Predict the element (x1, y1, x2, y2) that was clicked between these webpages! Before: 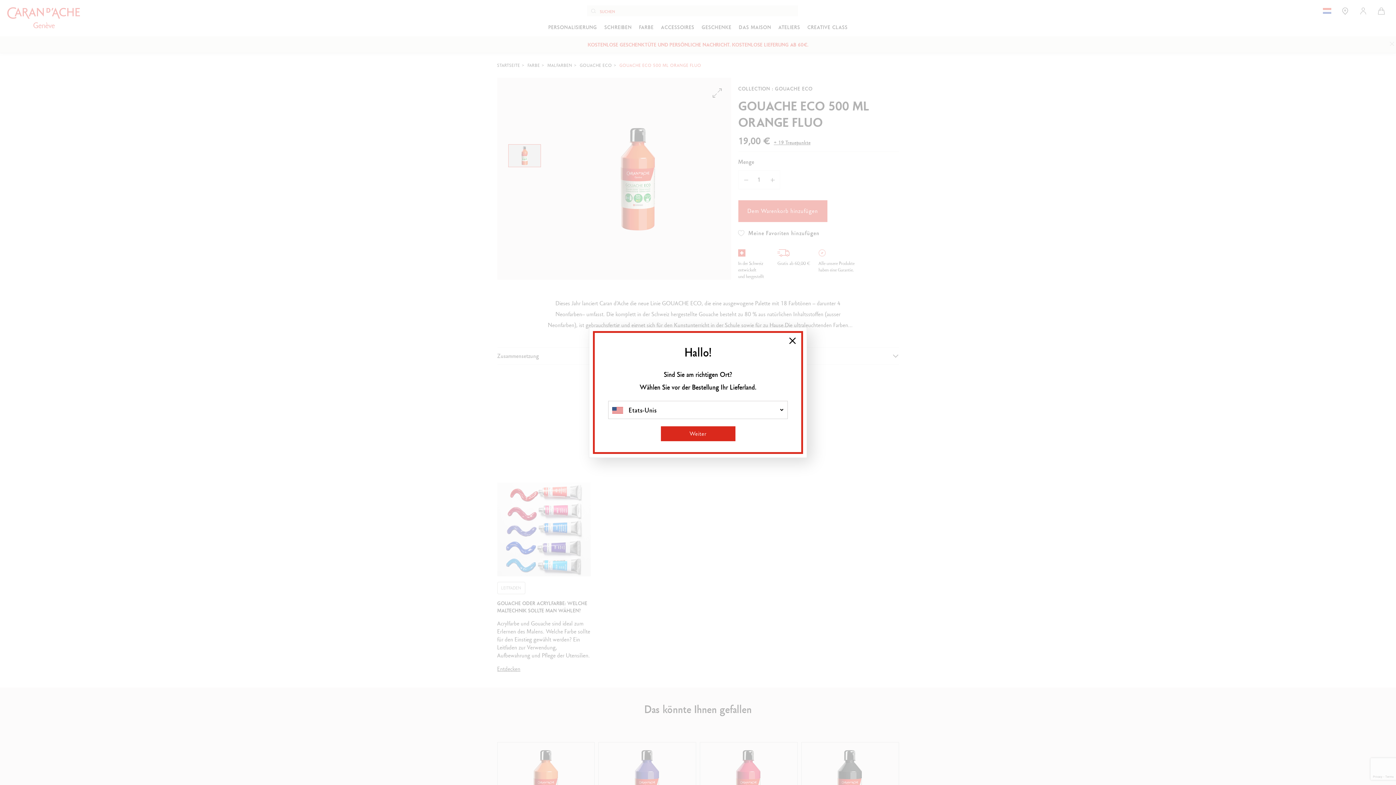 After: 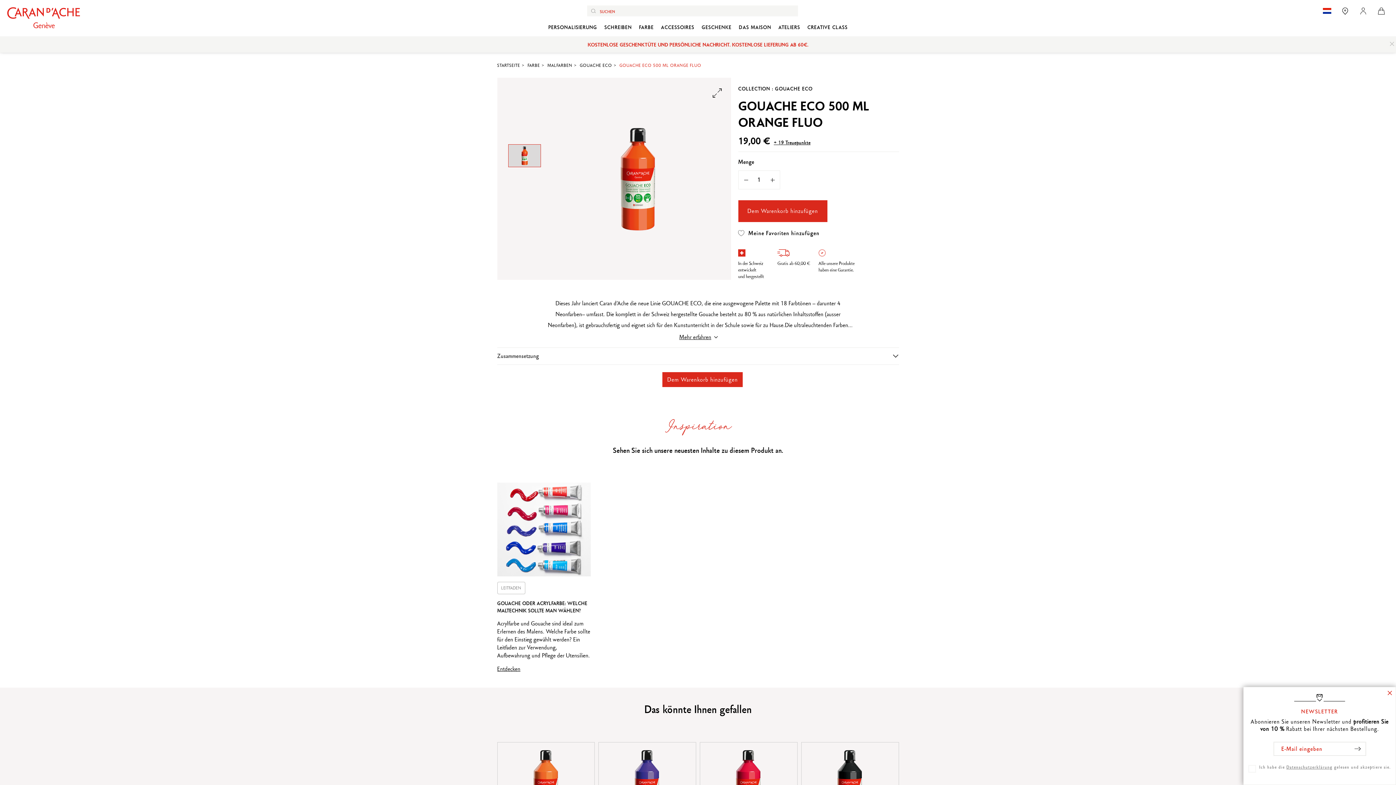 Action: label: Close bbox: (789, 337, 796, 344)